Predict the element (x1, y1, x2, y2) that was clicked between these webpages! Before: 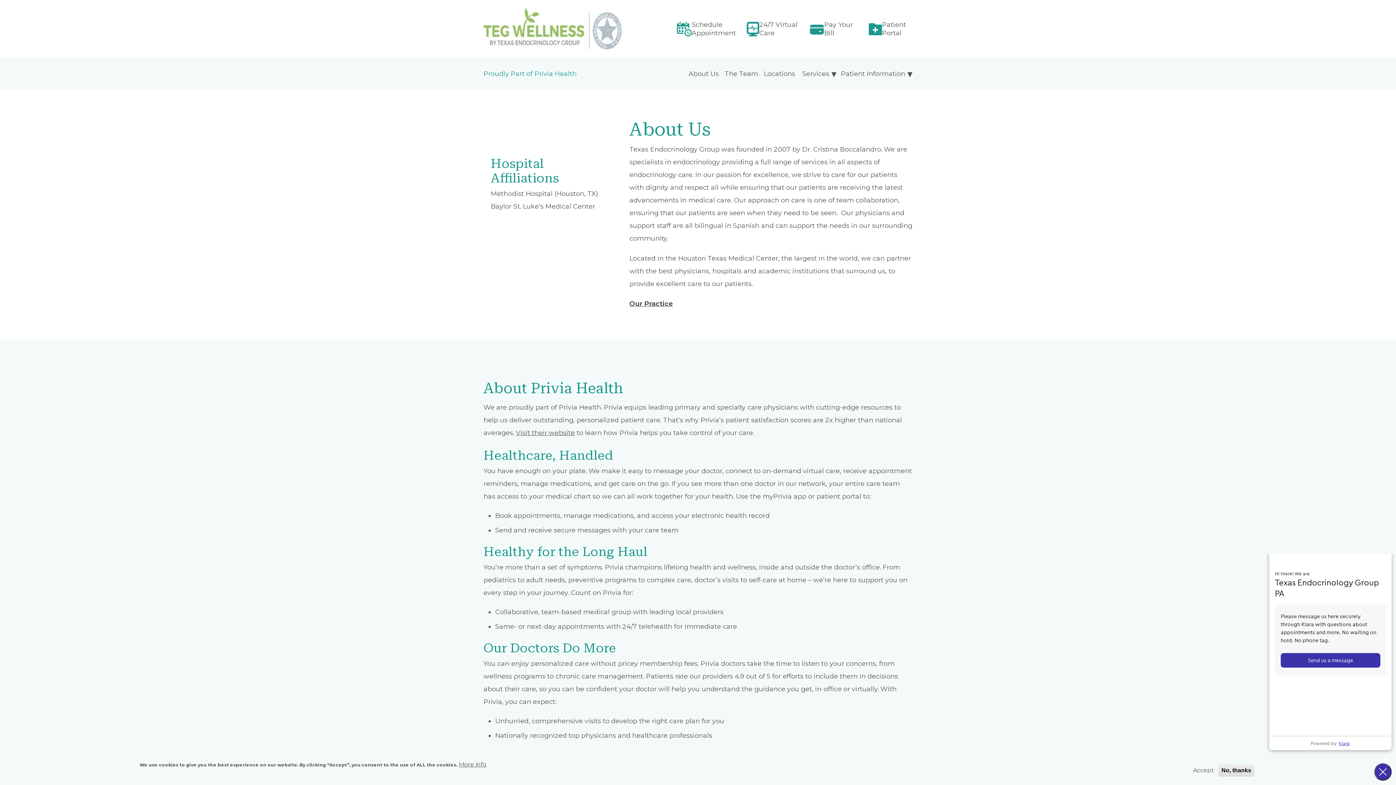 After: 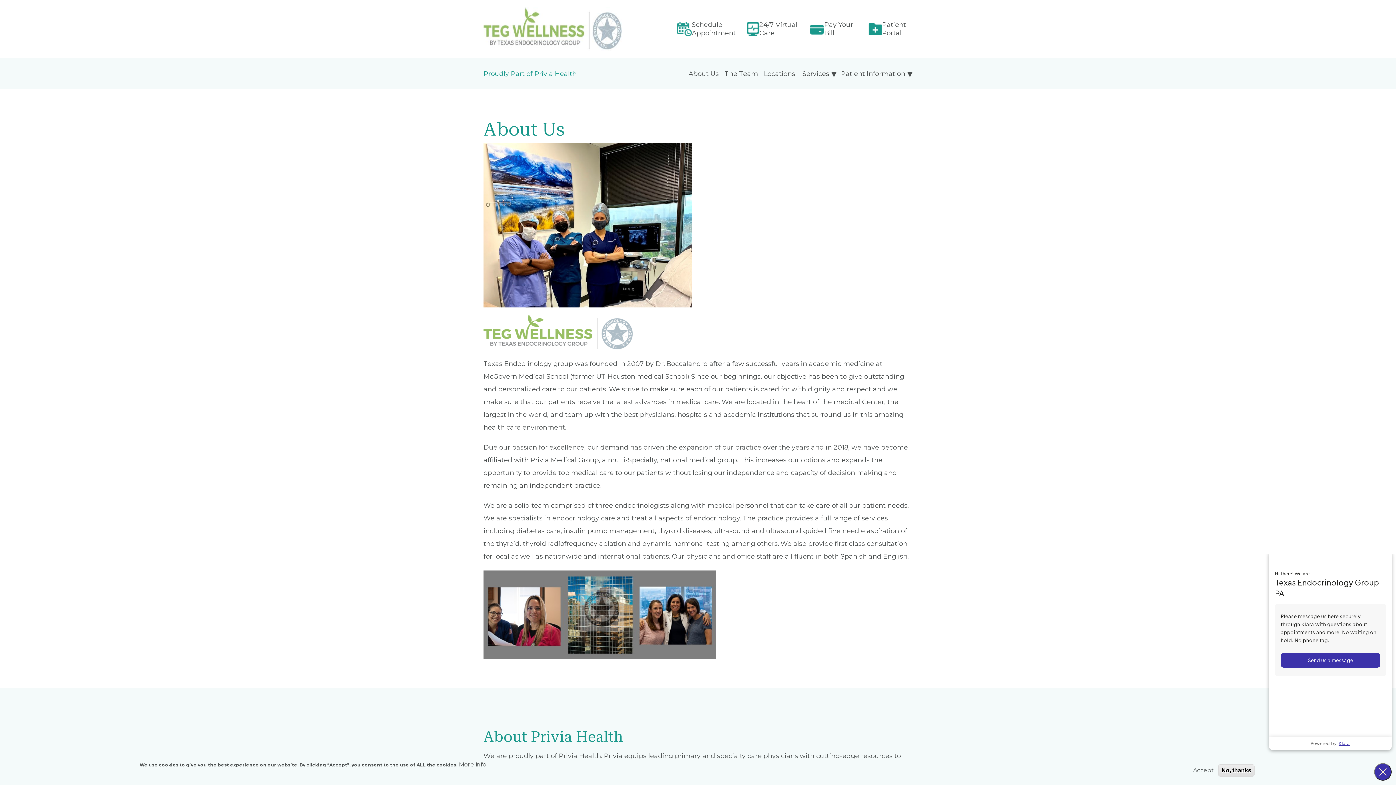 Action: label: Our Practice bbox: (629, 300, 673, 308)